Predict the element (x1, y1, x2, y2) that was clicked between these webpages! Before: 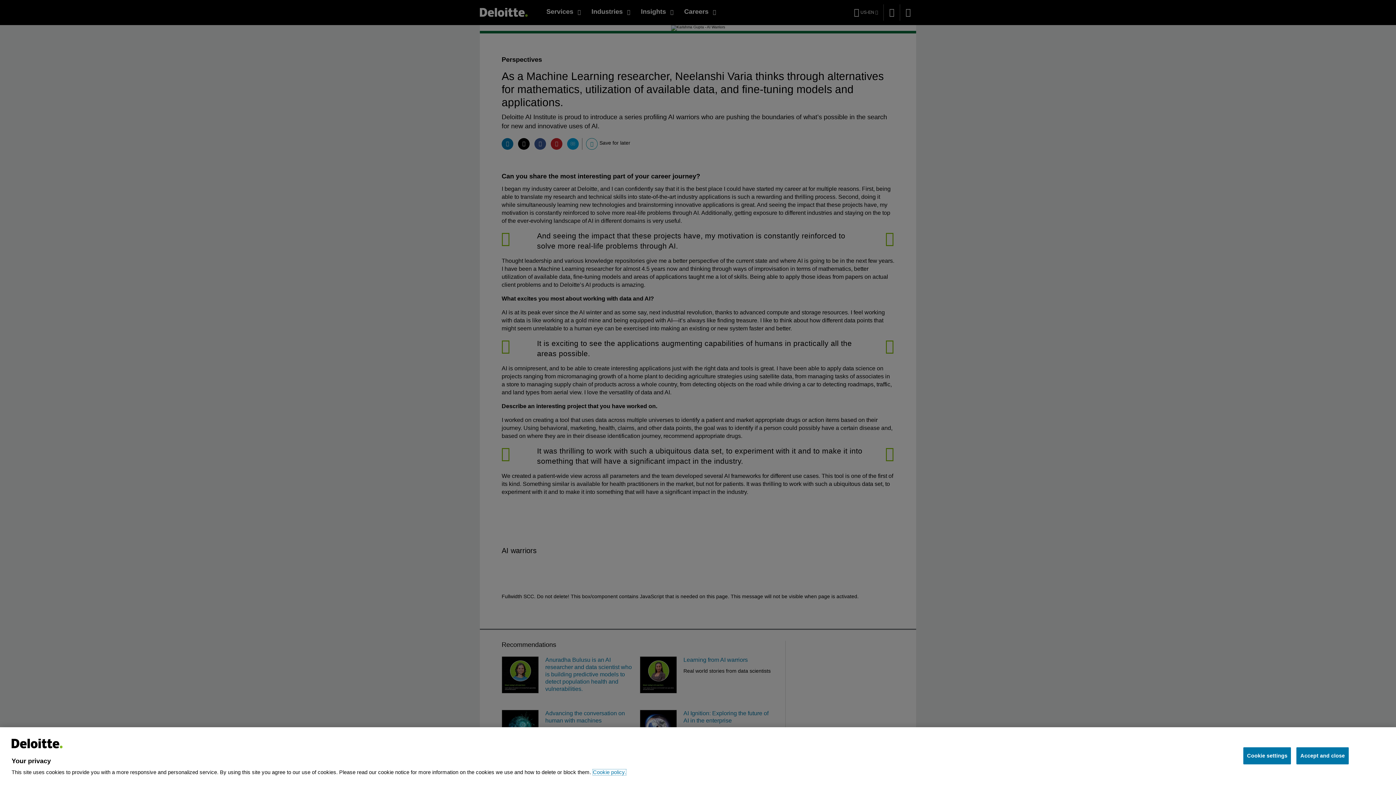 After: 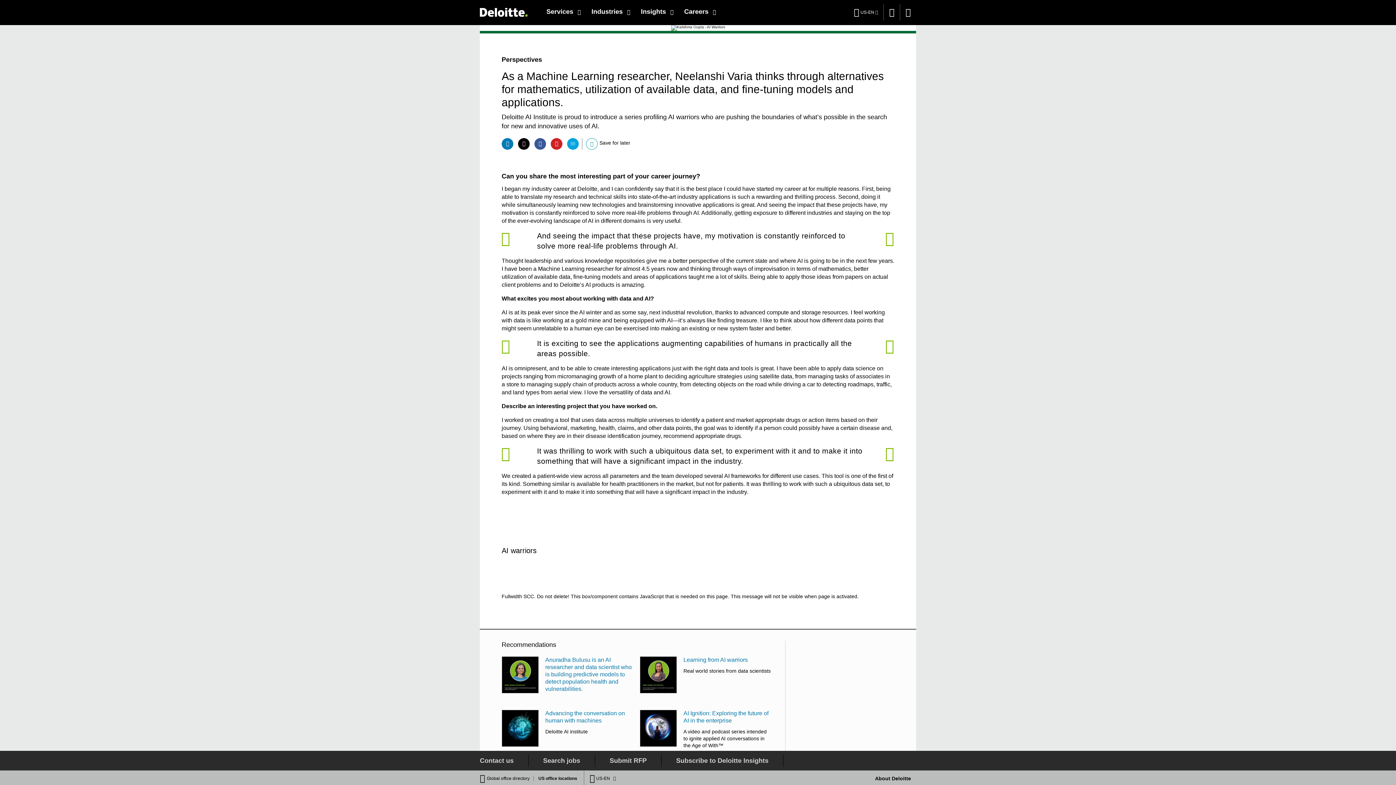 Action: label: Accept and close bbox: (1296, 747, 1349, 764)